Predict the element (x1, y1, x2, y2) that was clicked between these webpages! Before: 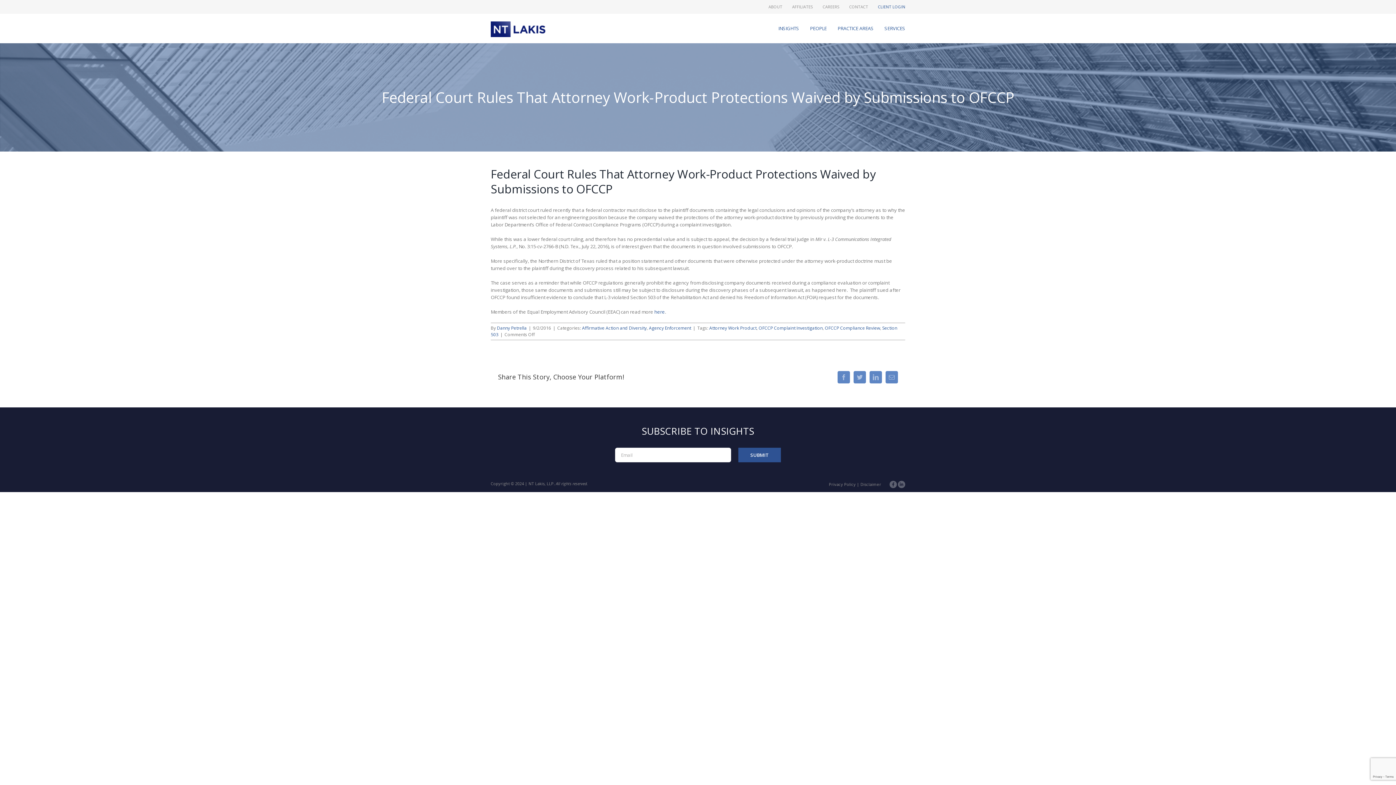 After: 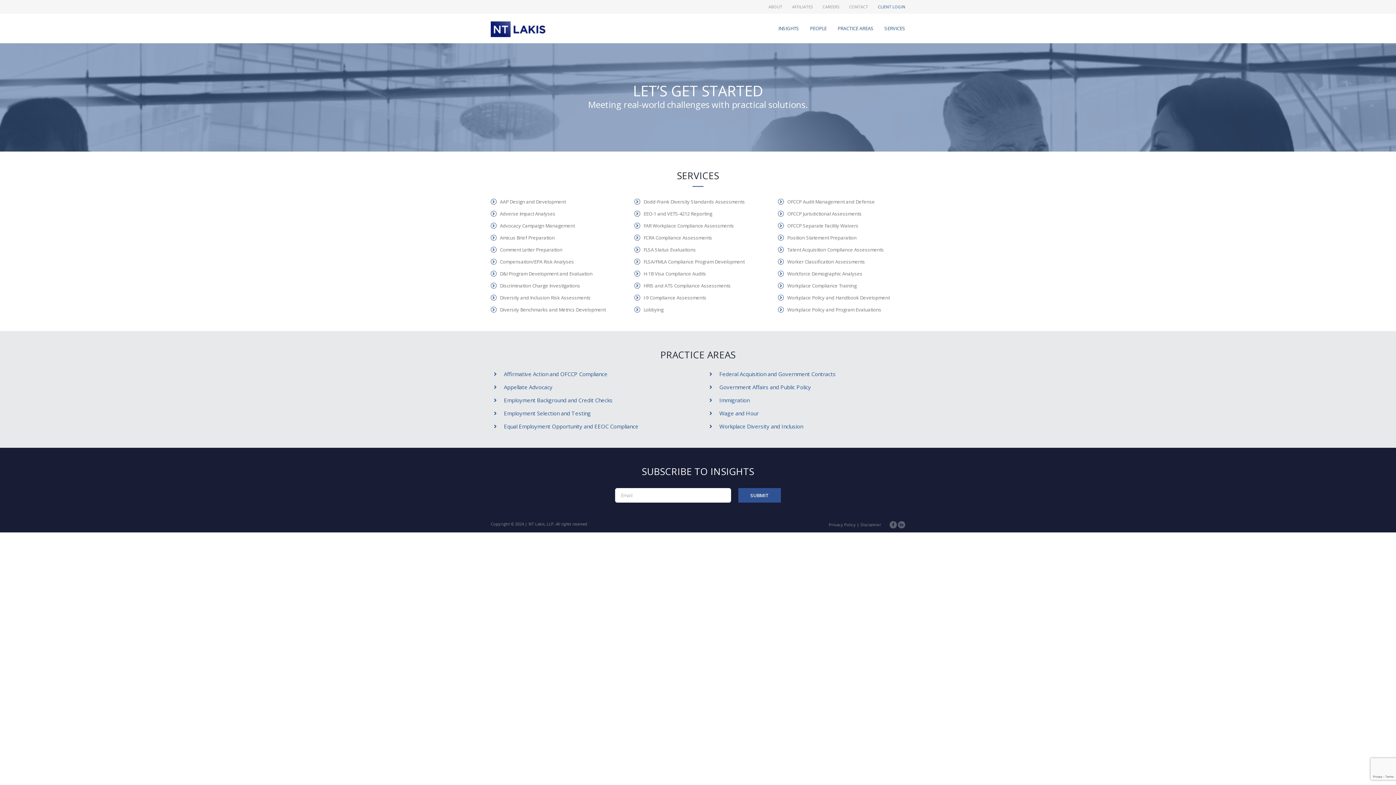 Action: bbox: (884, 14, 905, 42) label: SERVICES